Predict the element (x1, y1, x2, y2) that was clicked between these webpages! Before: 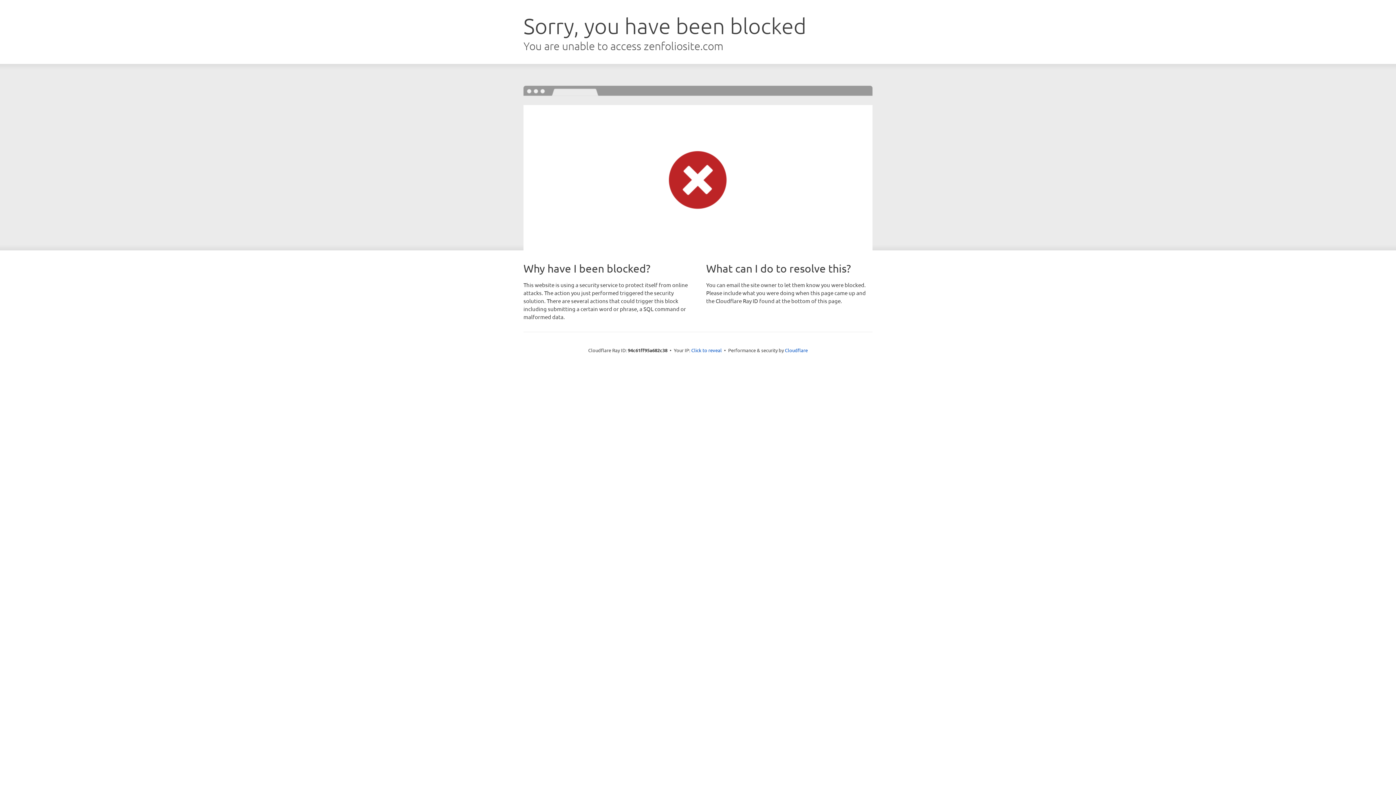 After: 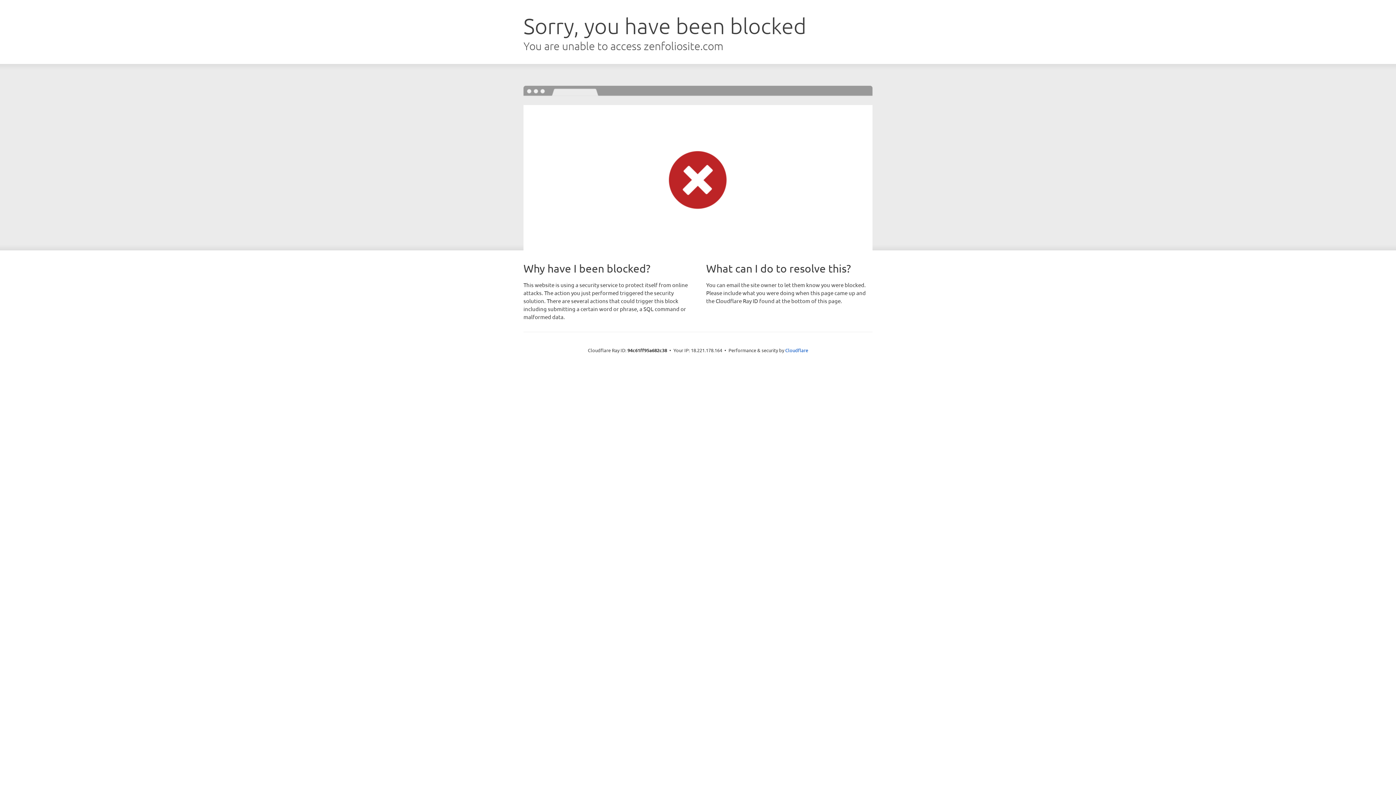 Action: bbox: (691, 346, 722, 353) label: Click to reveal